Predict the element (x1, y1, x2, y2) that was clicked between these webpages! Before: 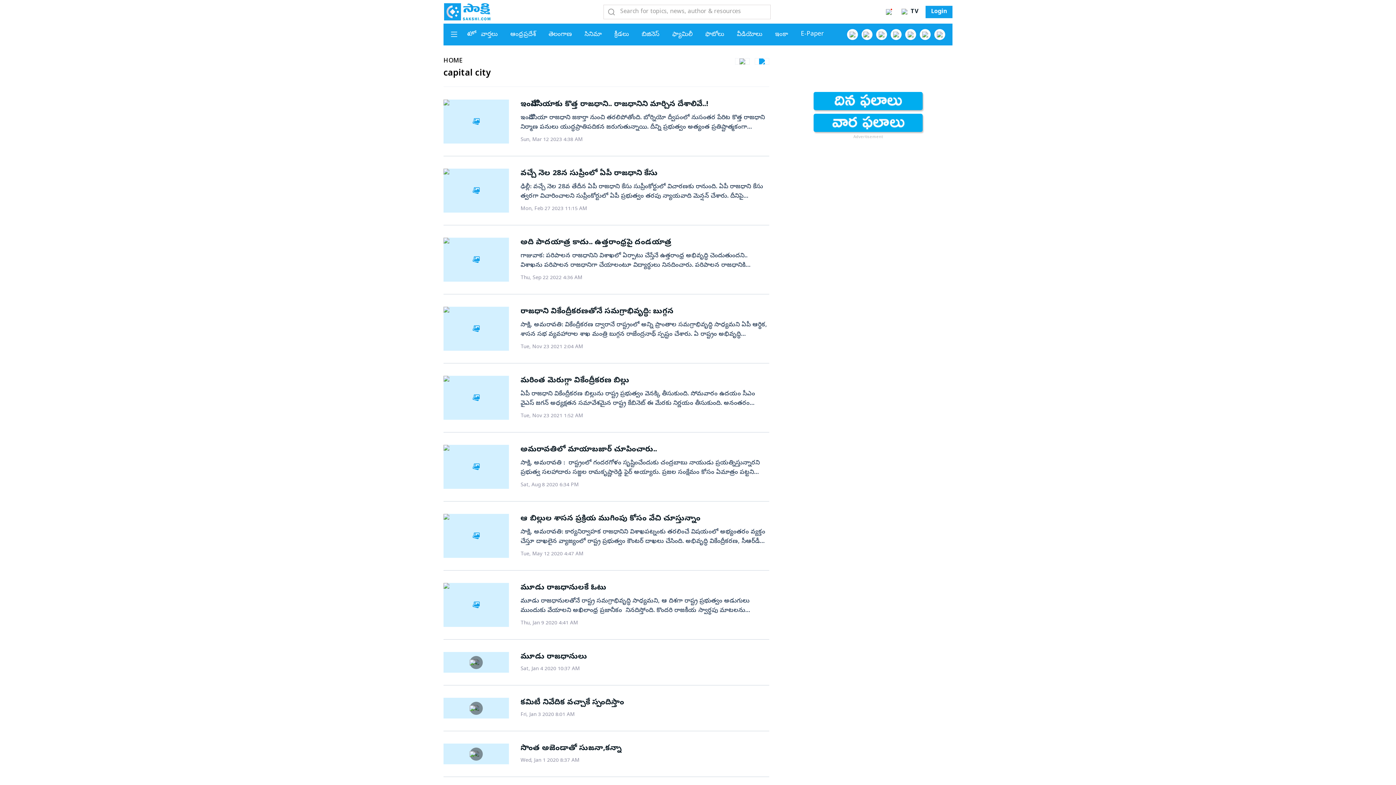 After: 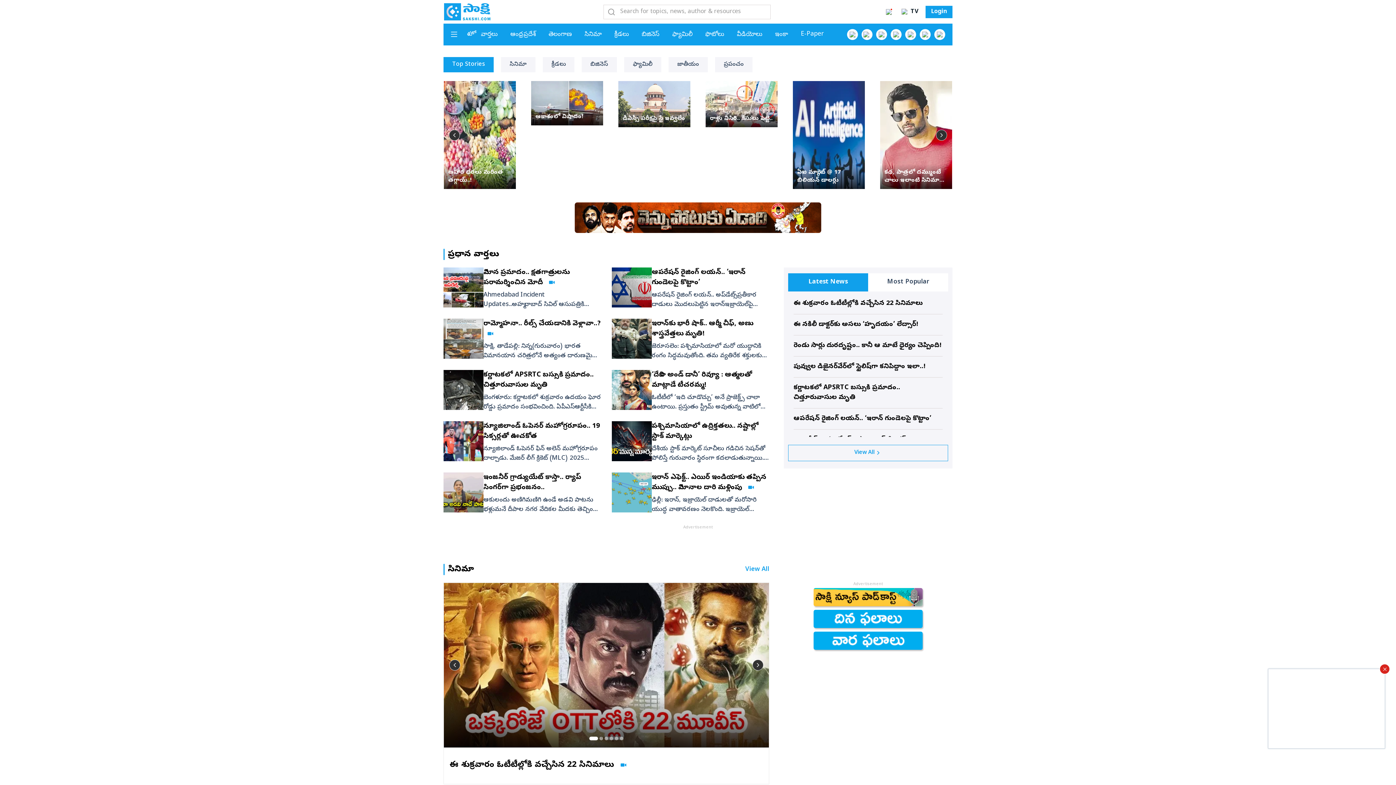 Action: bbox: (925, 5, 952, 18) label: Login